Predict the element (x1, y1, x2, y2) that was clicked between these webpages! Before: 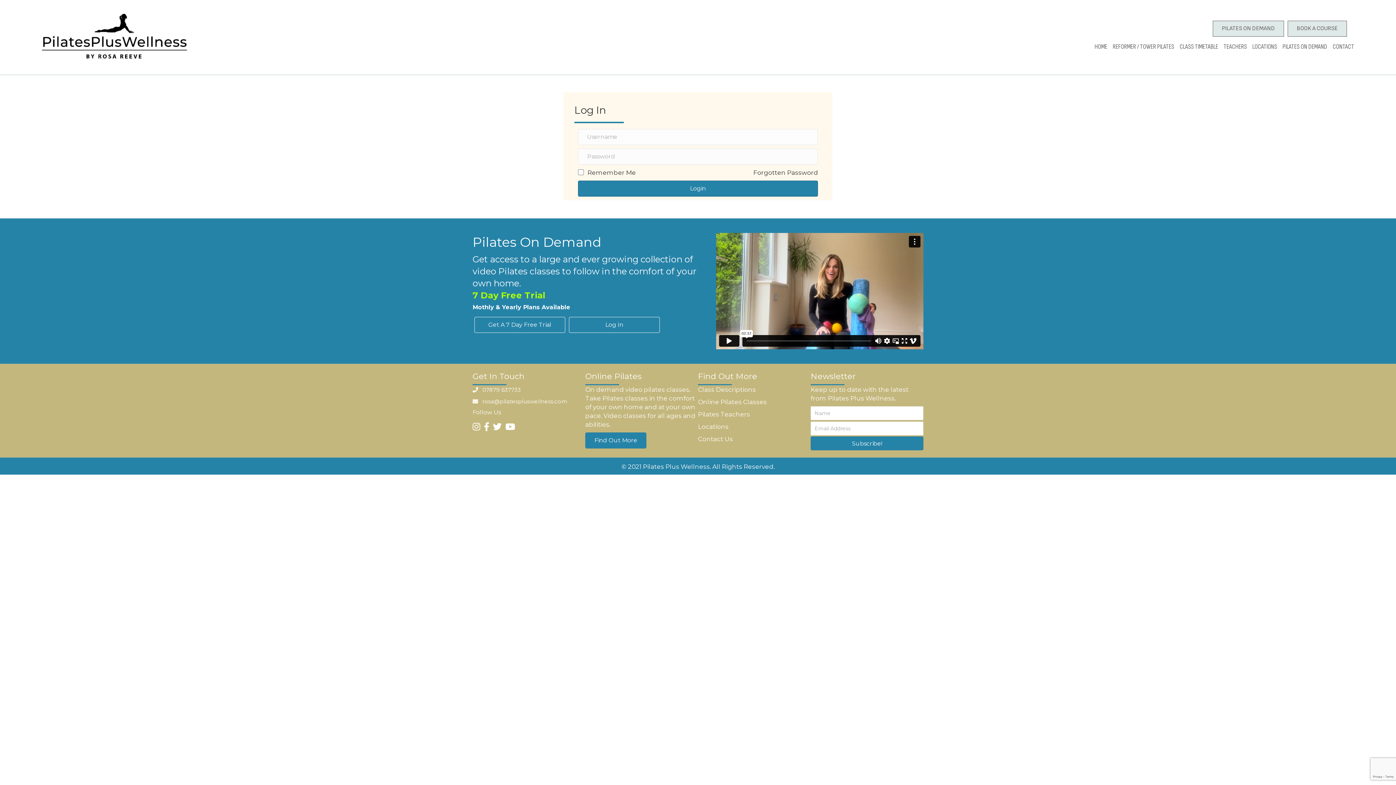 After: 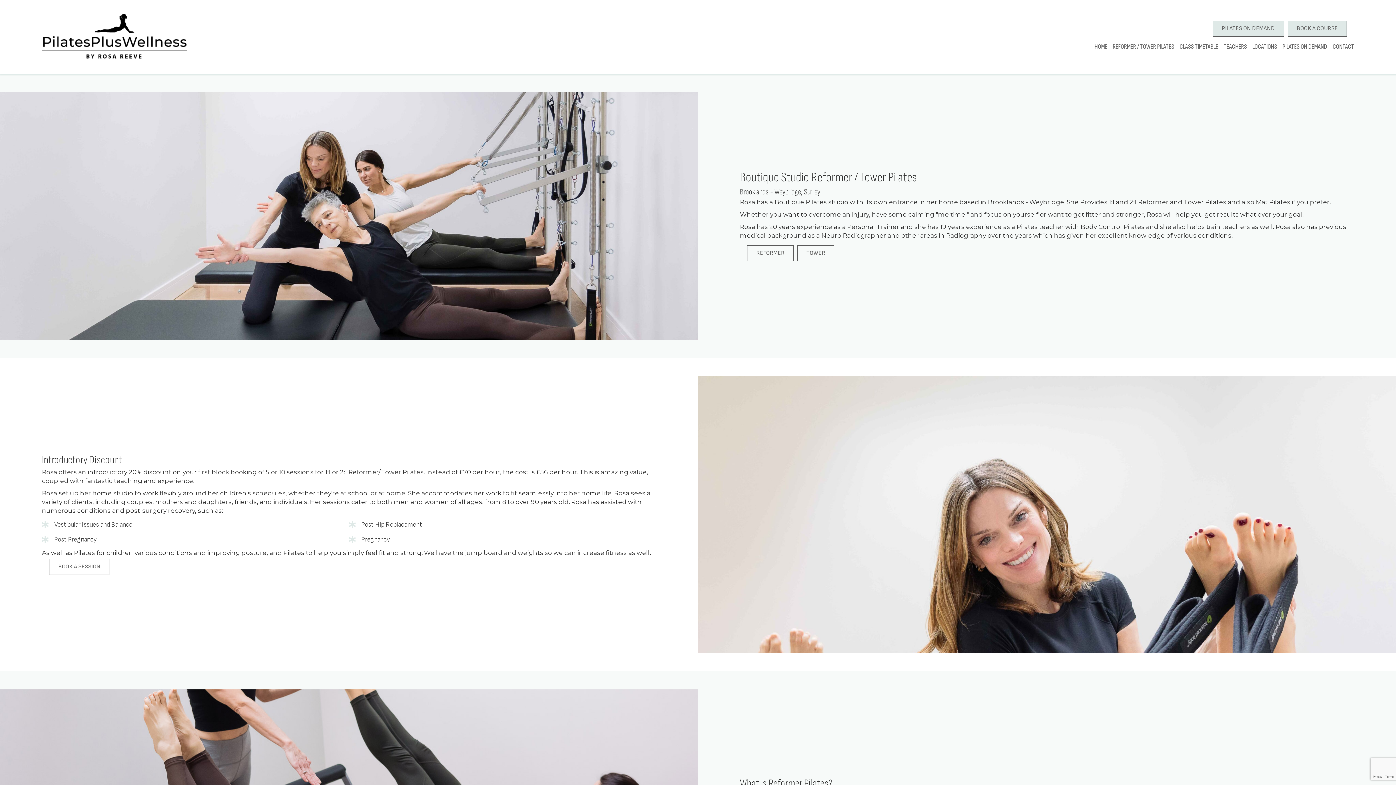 Action: label: REFORMER / TOWER PILATES bbox: (1107, 38, 1174, 55)